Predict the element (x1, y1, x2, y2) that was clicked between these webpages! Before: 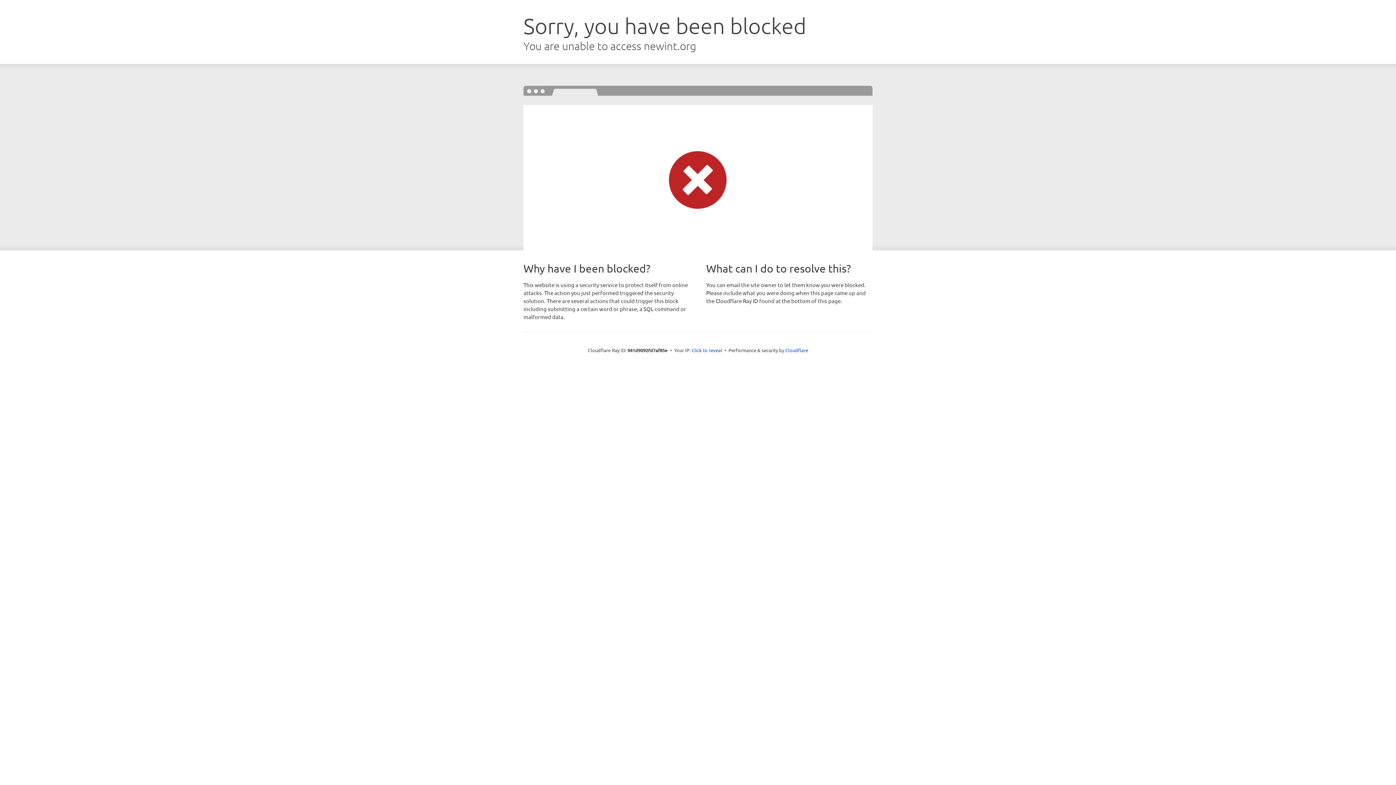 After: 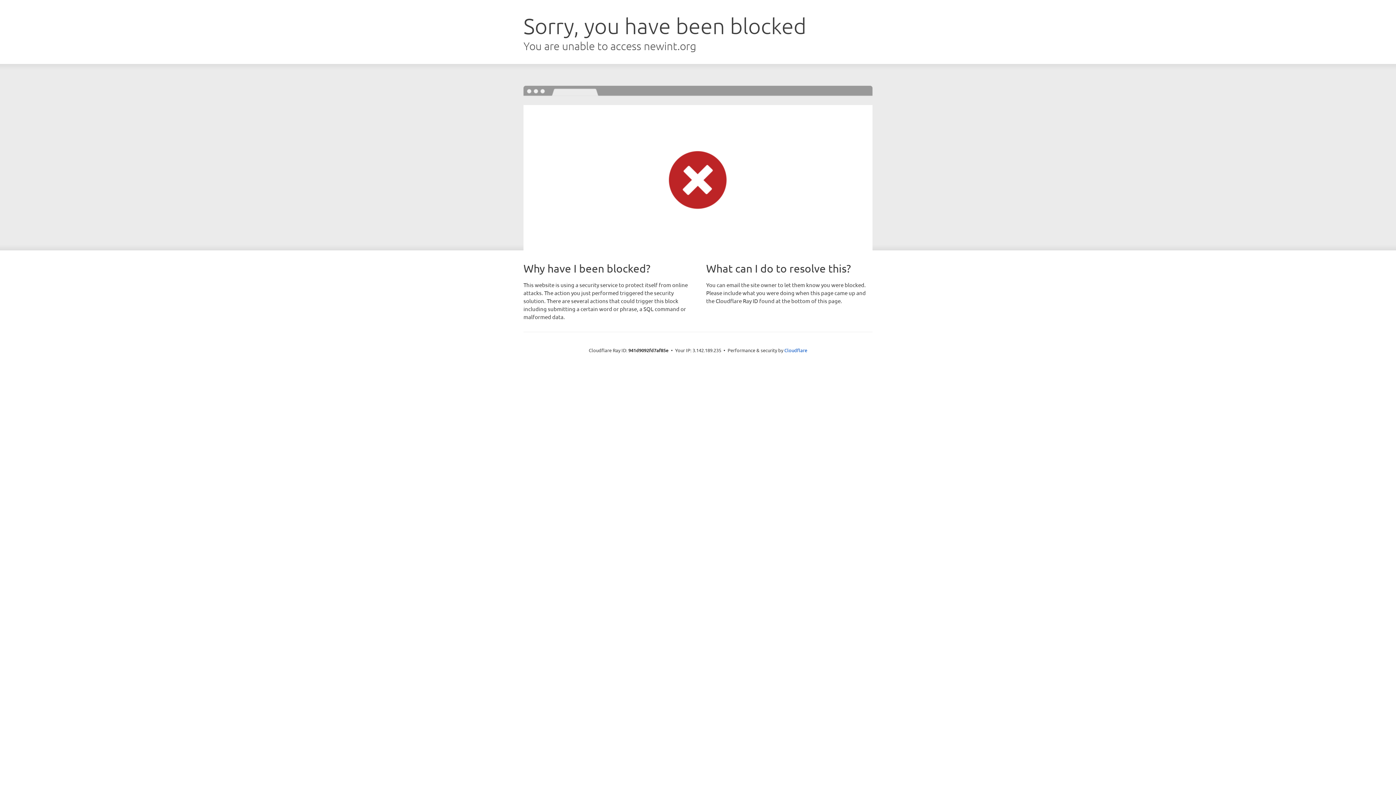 Action: bbox: (691, 346, 722, 353) label: Click to reveal